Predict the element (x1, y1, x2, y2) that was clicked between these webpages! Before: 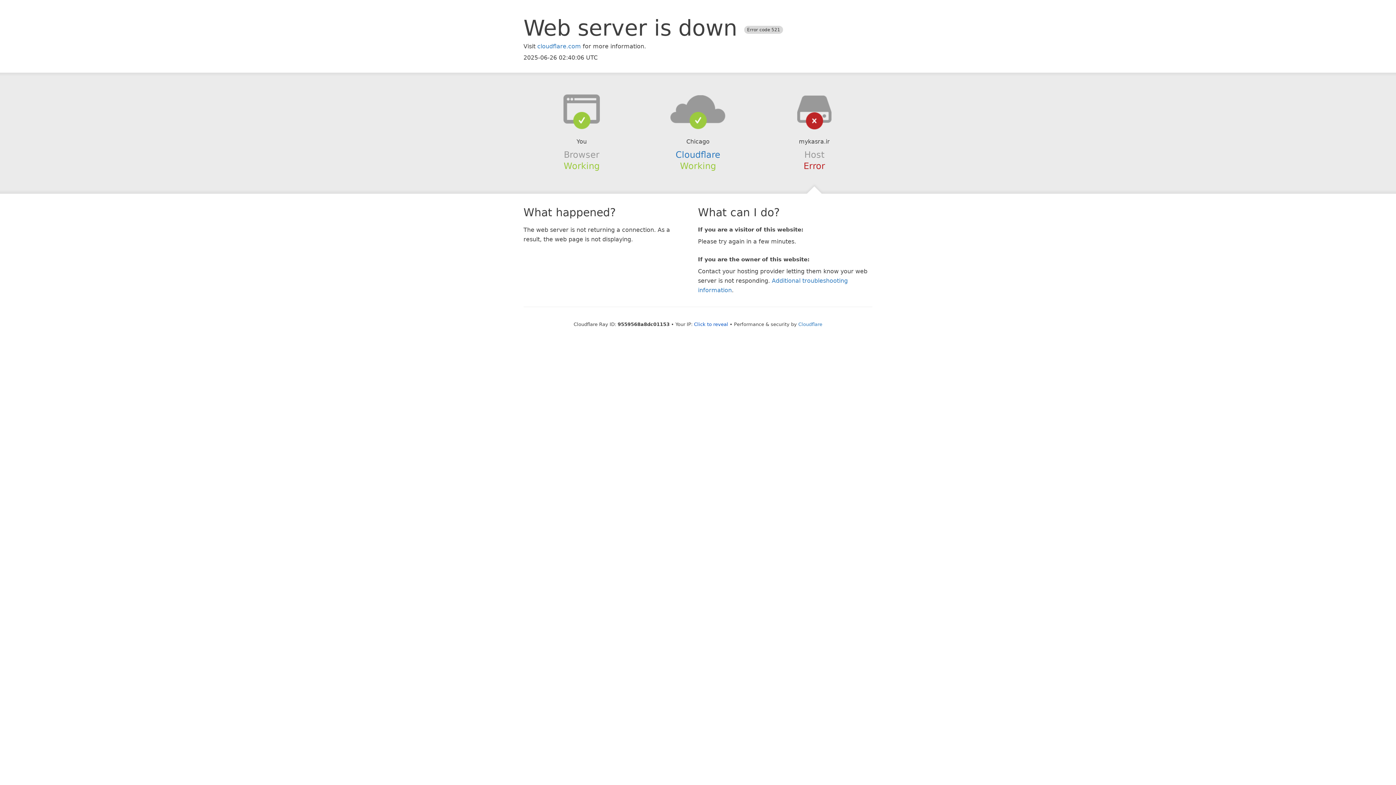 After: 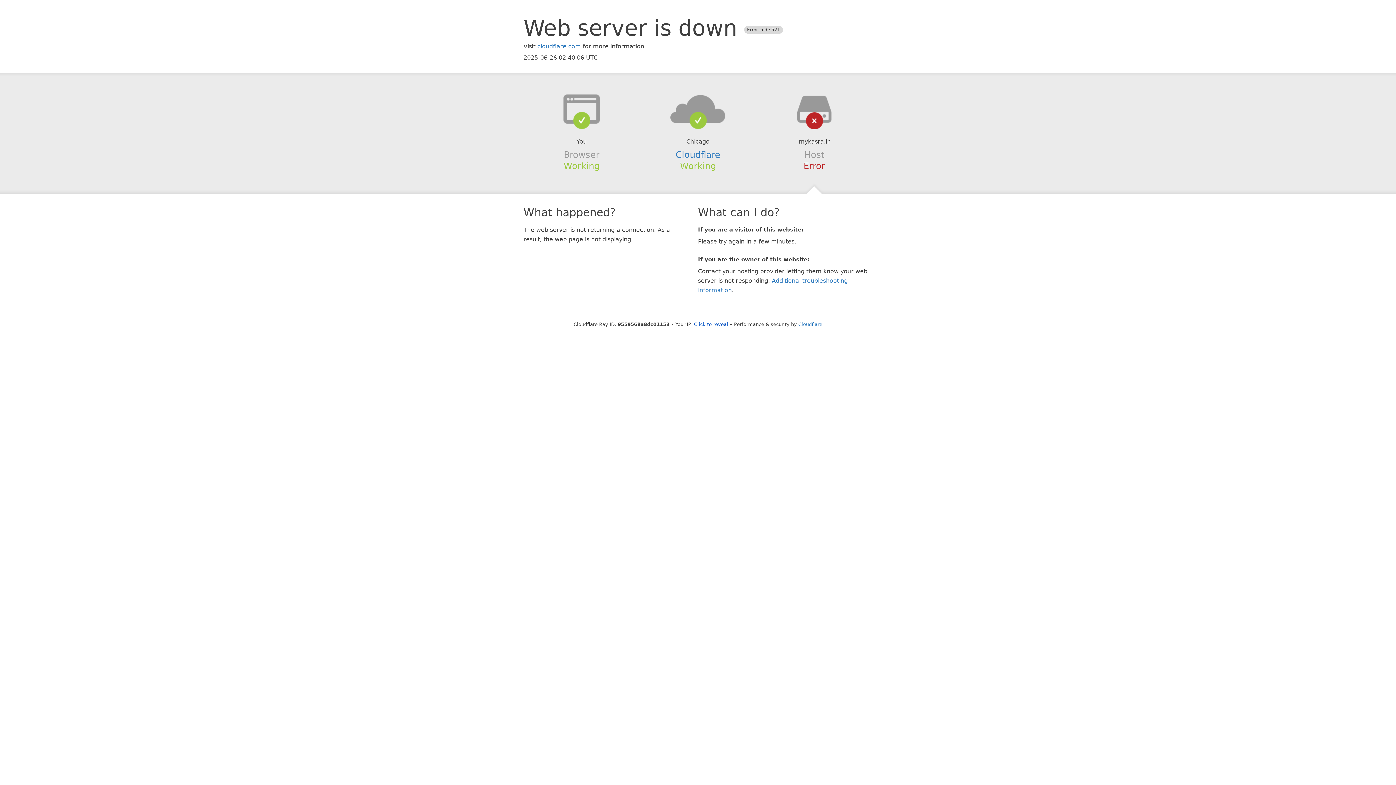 Action: bbox: (639, 94, 756, 123)